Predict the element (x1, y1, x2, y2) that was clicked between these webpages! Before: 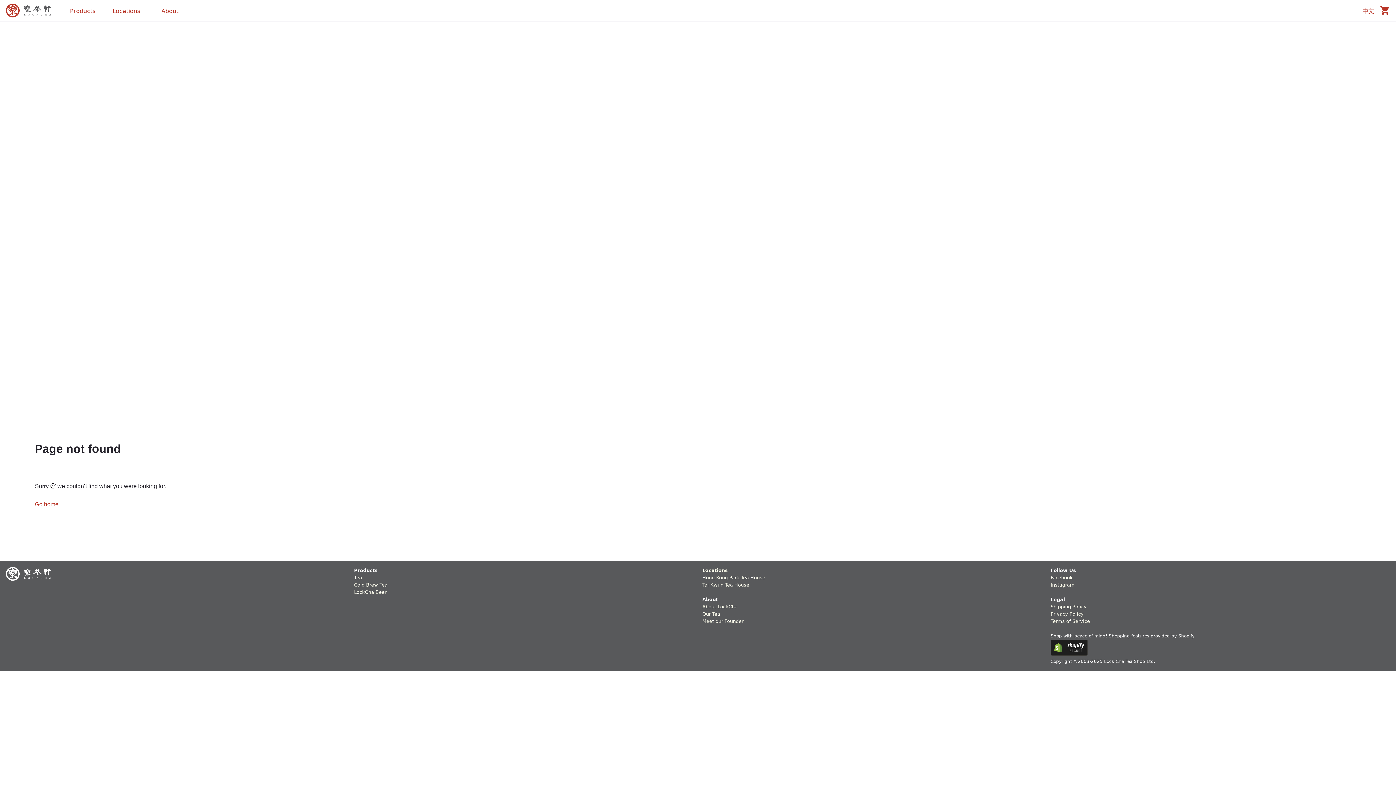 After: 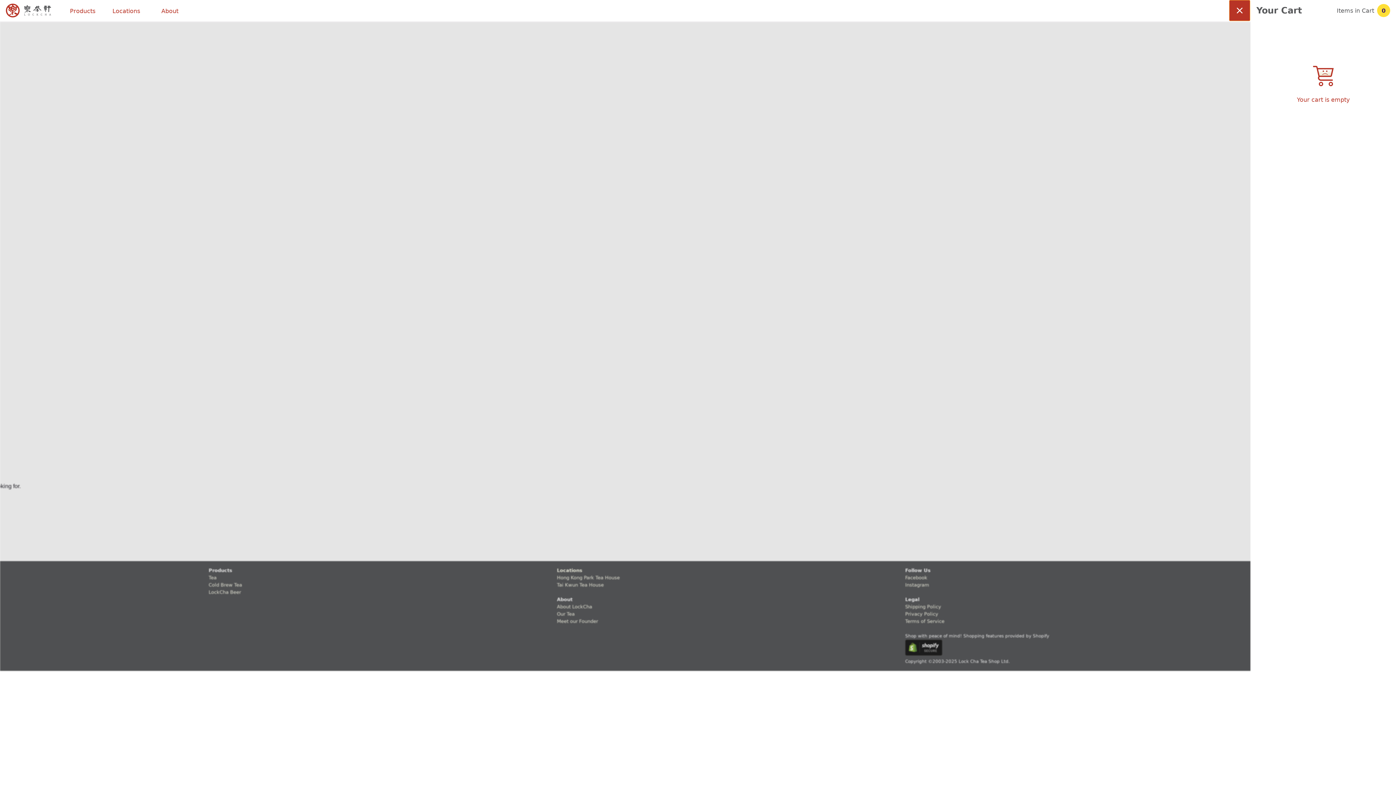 Action: label: Shopping cart with 0 items bbox: (1374, 0, 1396, 21)